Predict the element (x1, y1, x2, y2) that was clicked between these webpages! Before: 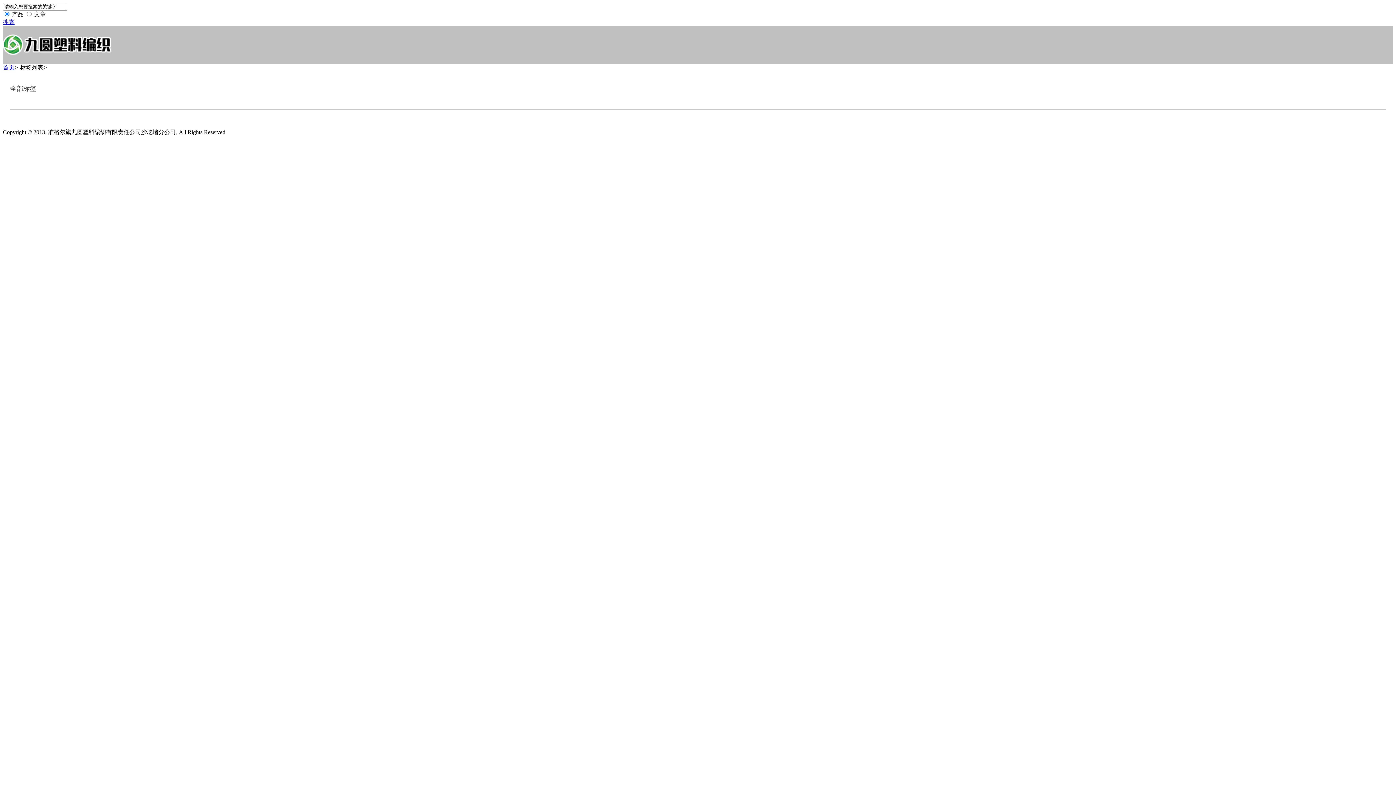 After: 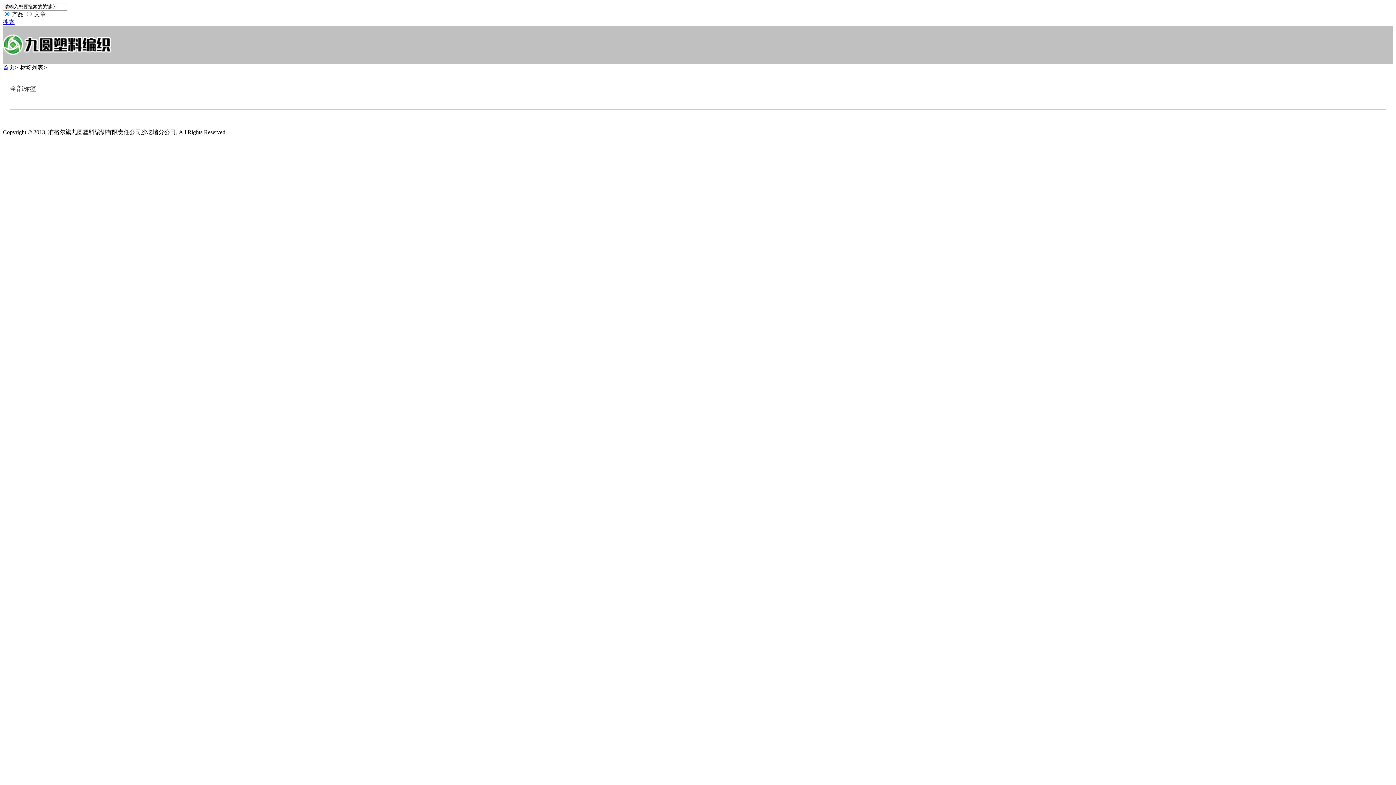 Action: bbox: (2, 18, 14, 25) label: 搜索